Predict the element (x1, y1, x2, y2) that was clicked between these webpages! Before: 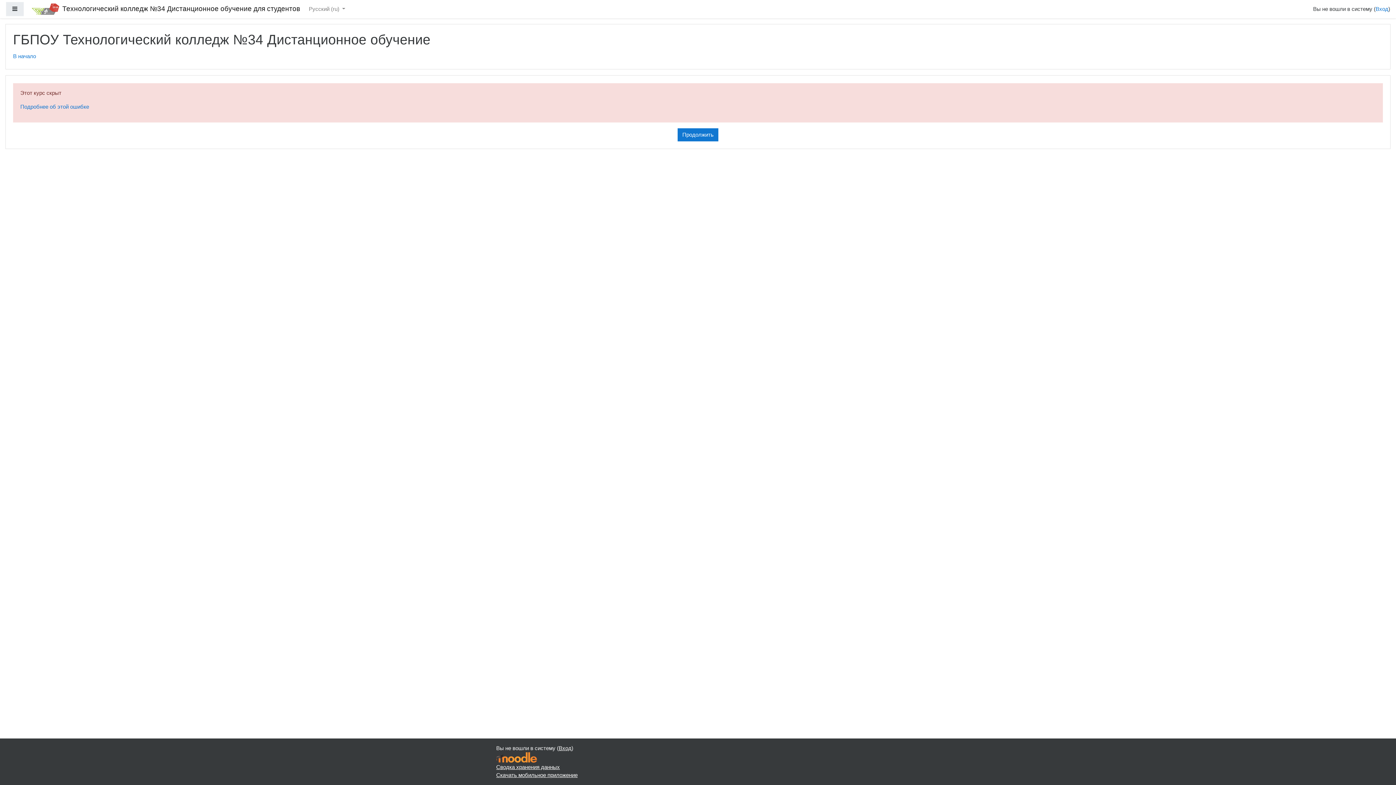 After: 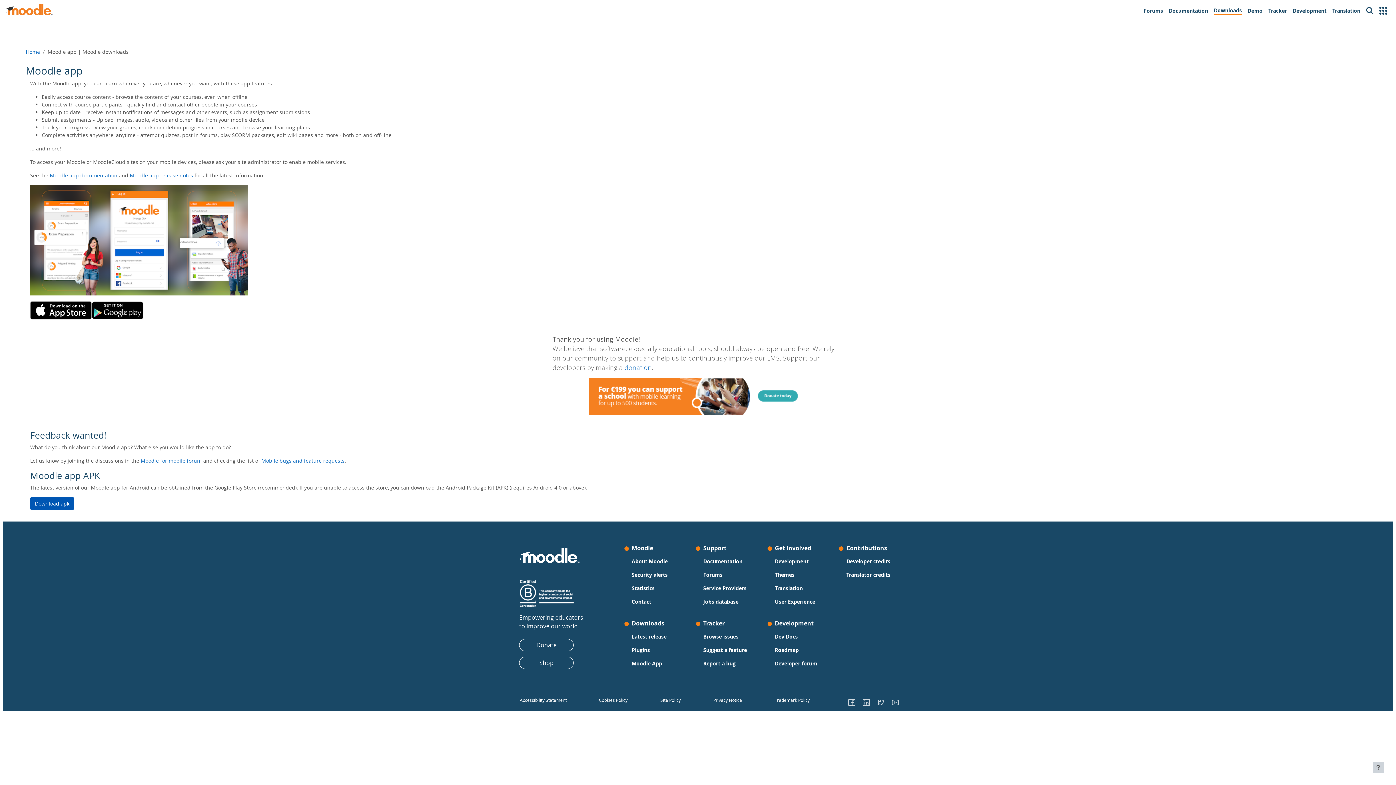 Action: bbox: (496, 772, 577, 778) label: Скачать мобильное приложение